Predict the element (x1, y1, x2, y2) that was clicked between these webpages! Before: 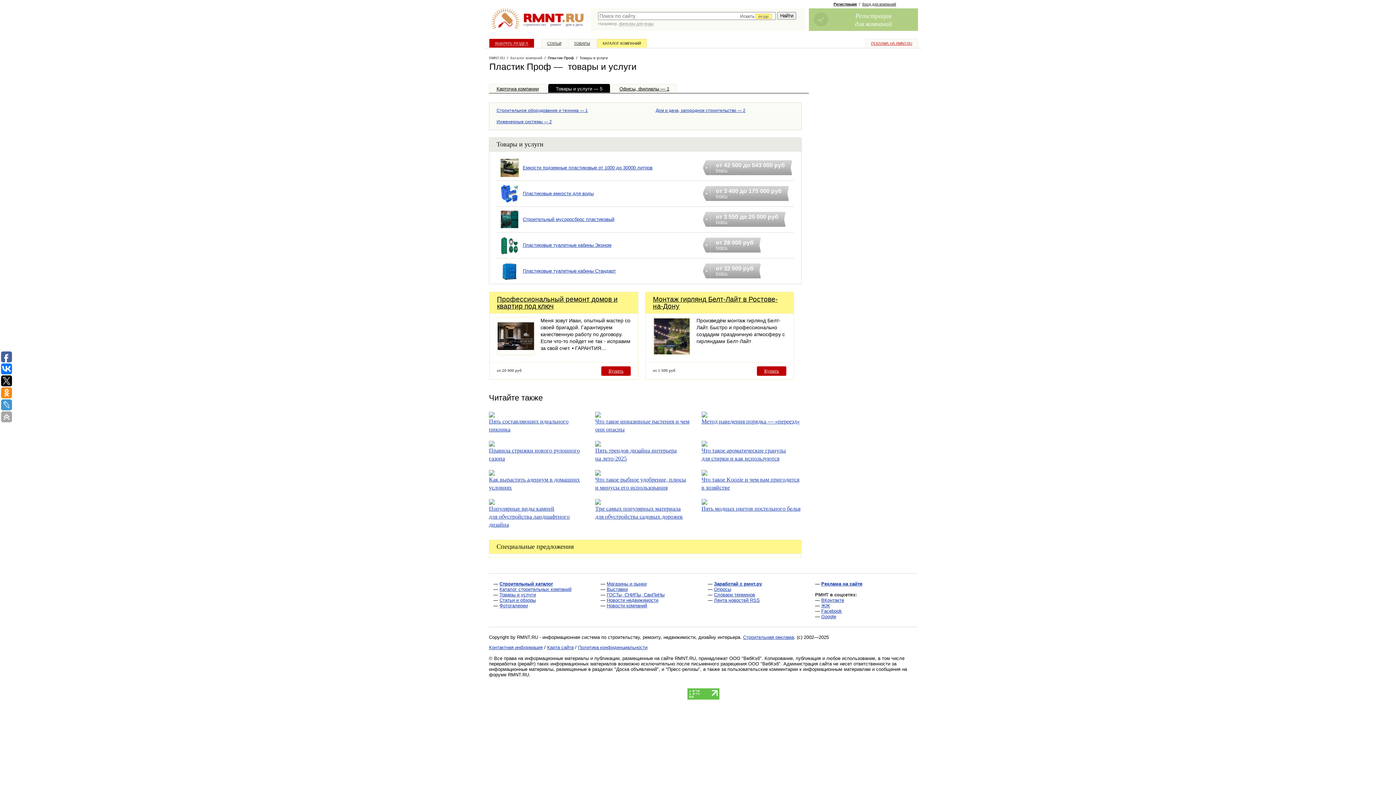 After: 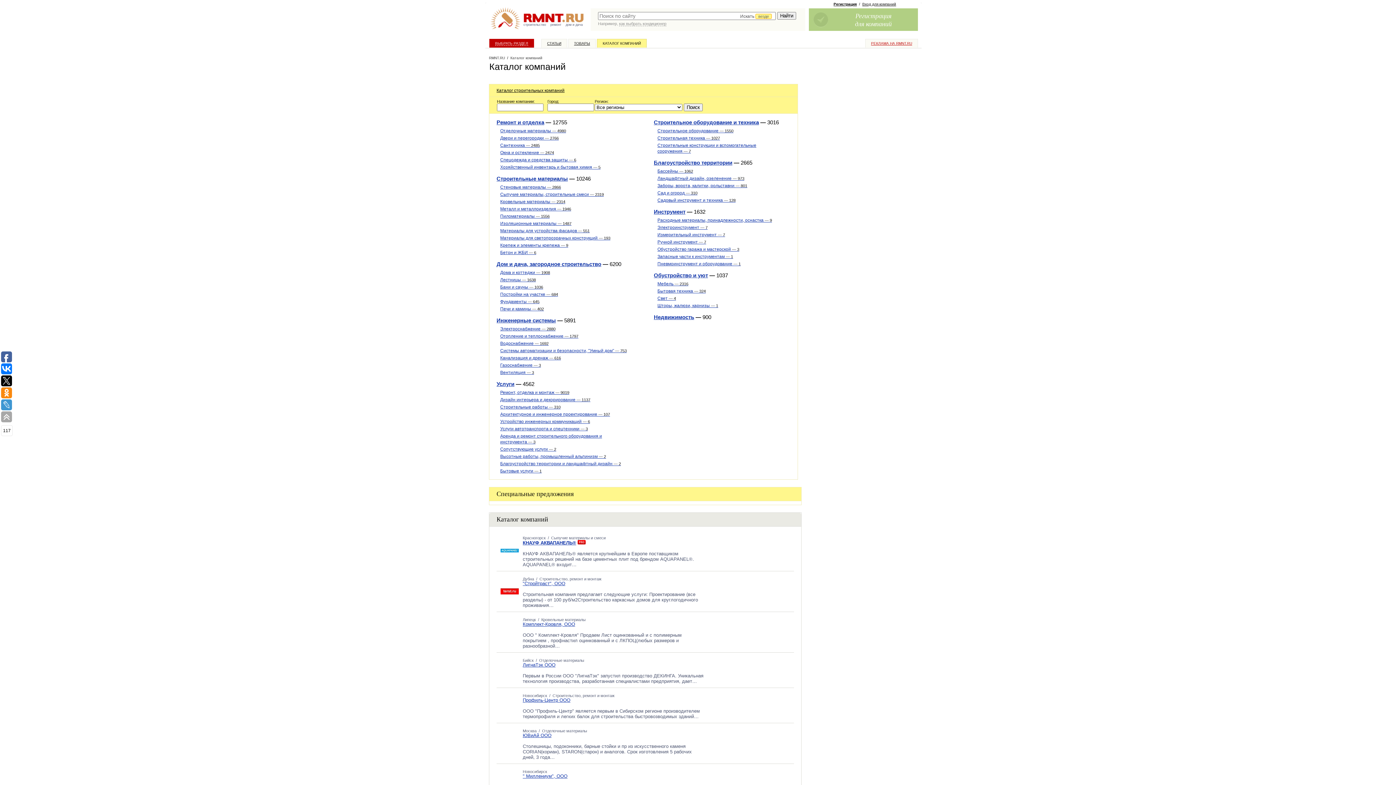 Action: bbox: (601, 39, 642, 47) label: КАТАЛОГ КОМПАНИЙ